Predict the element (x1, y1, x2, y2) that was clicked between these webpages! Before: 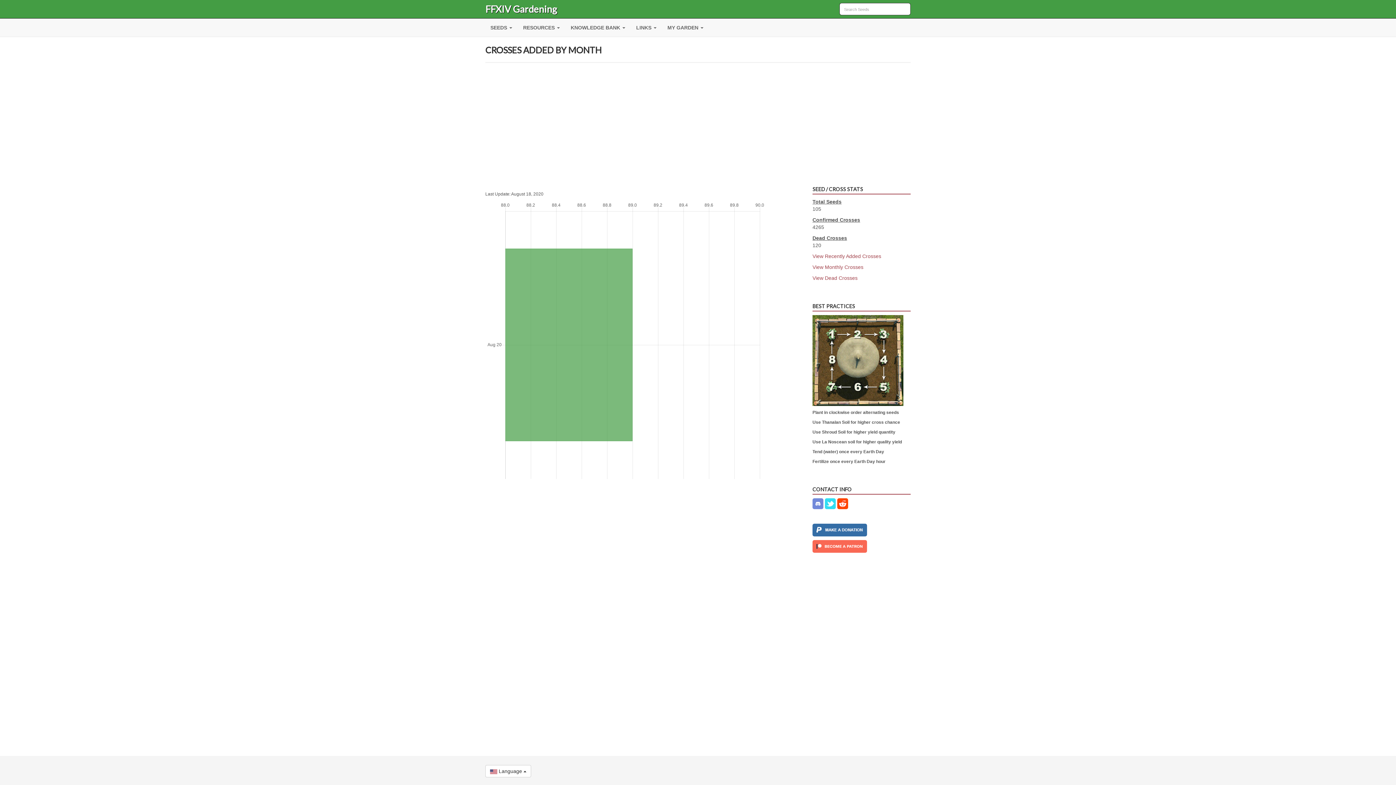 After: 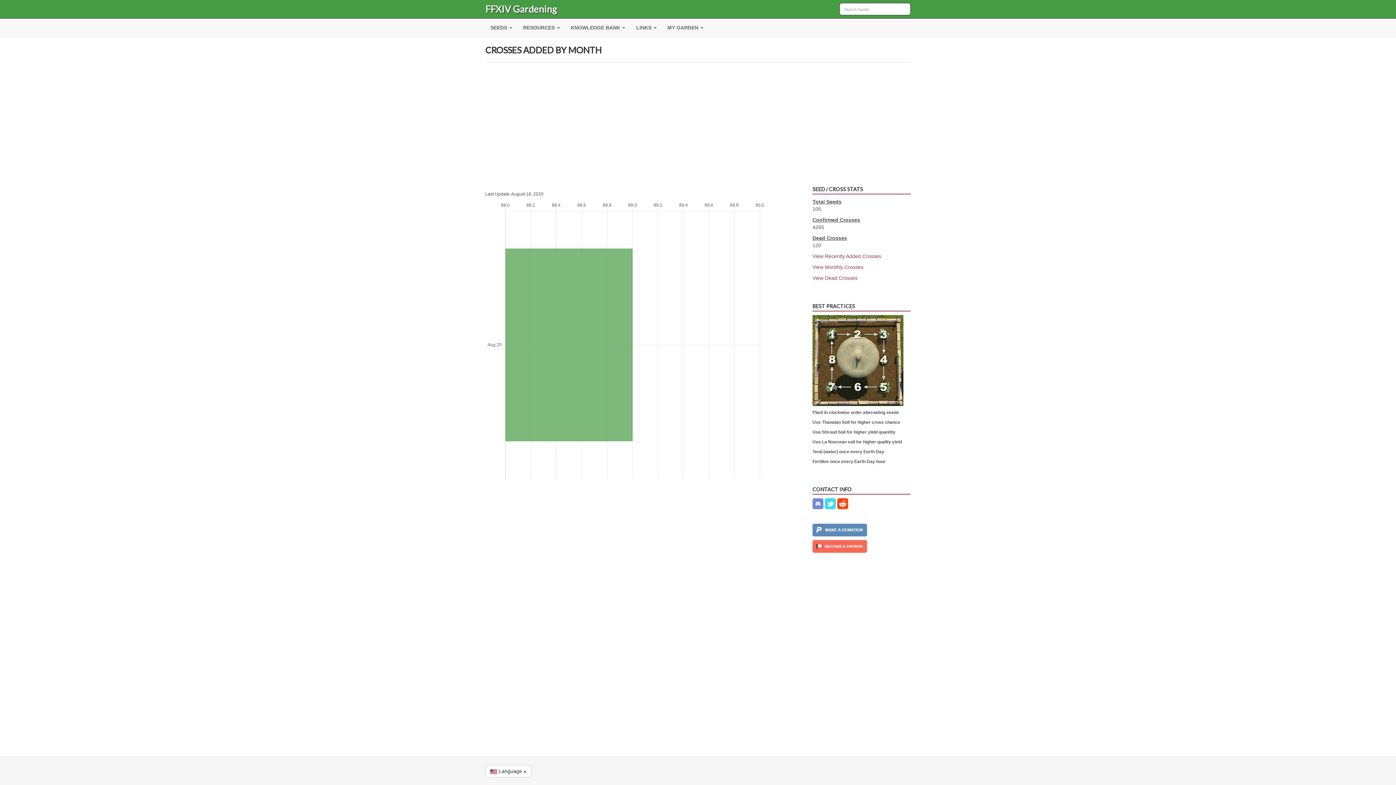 Action: bbox: (812, 526, 867, 532)